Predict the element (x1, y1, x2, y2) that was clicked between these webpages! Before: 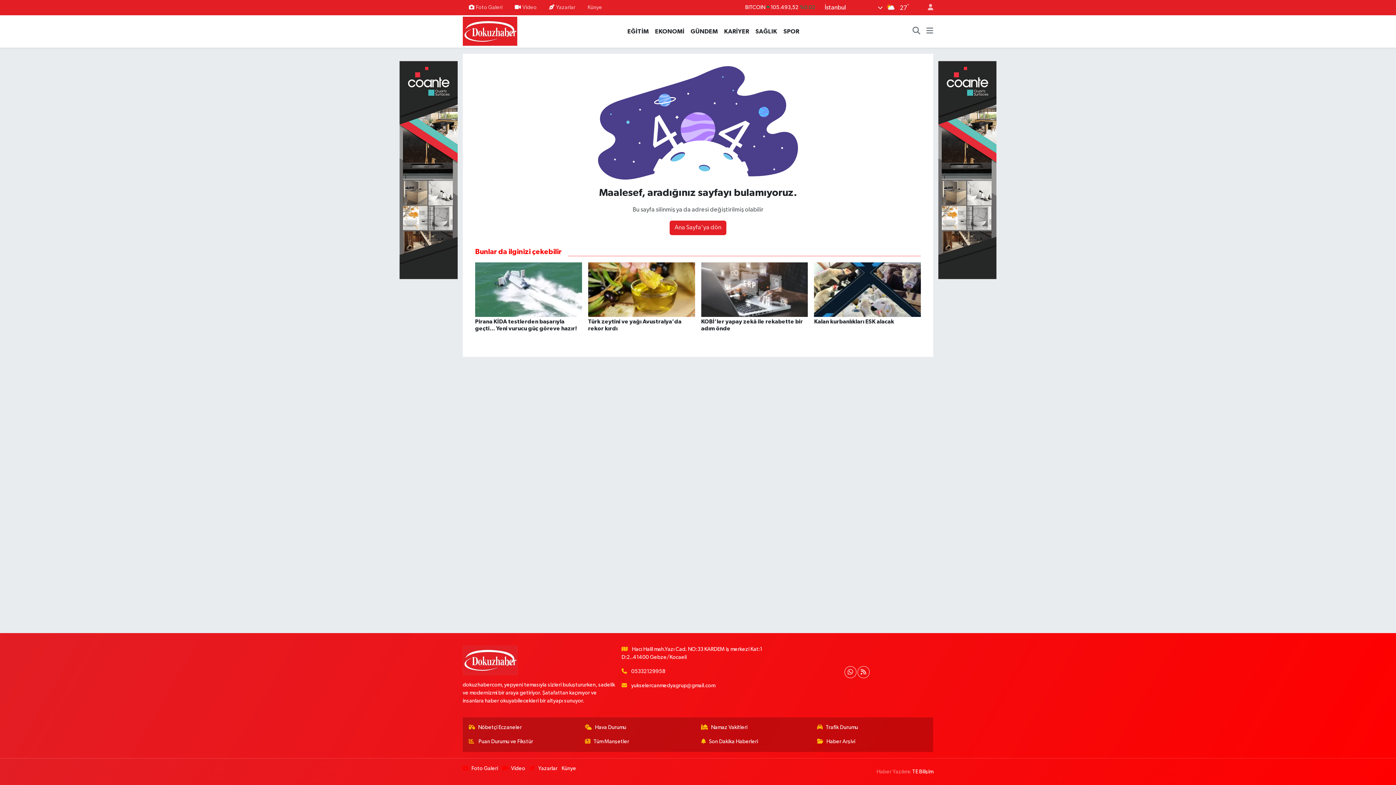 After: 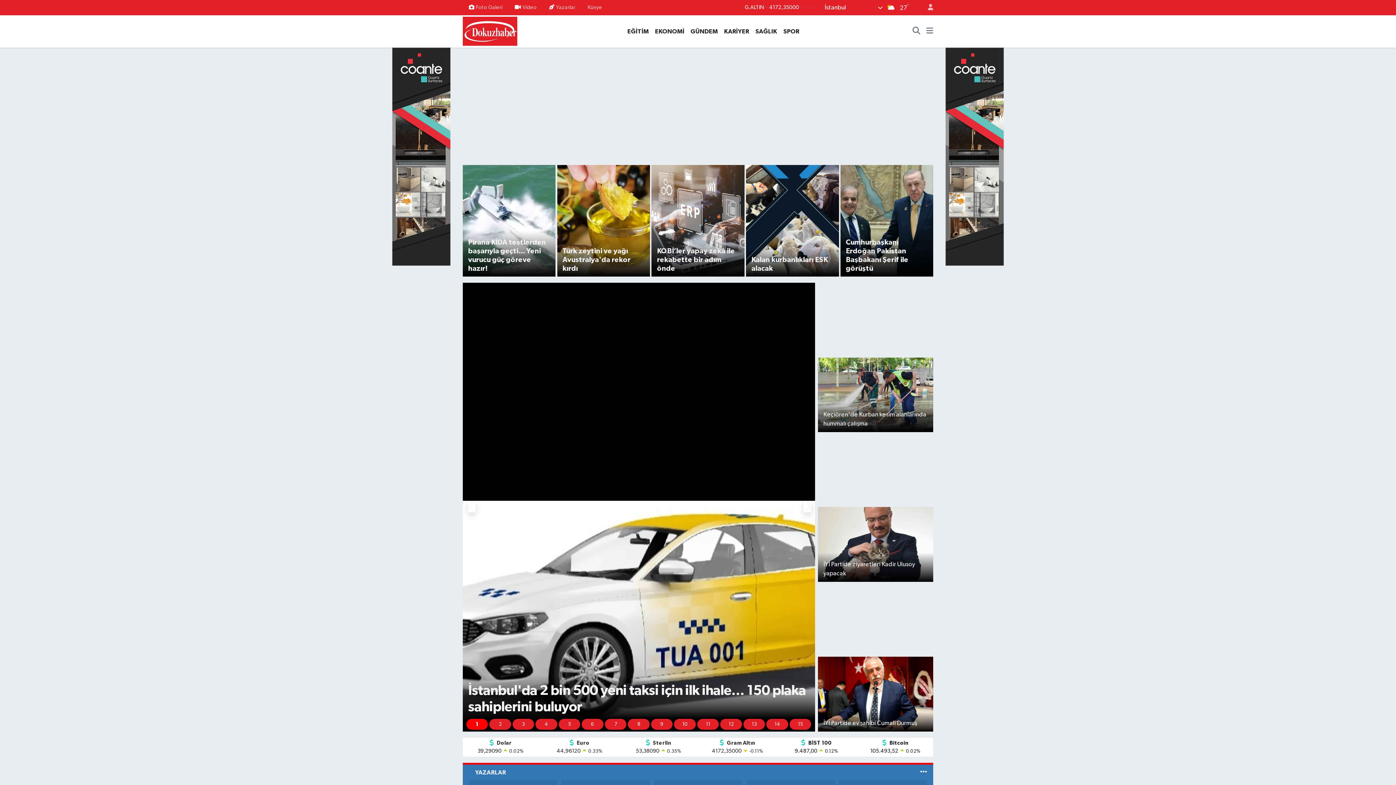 Action: bbox: (669, 220, 726, 235) label: Ana Sayfa'ya dön